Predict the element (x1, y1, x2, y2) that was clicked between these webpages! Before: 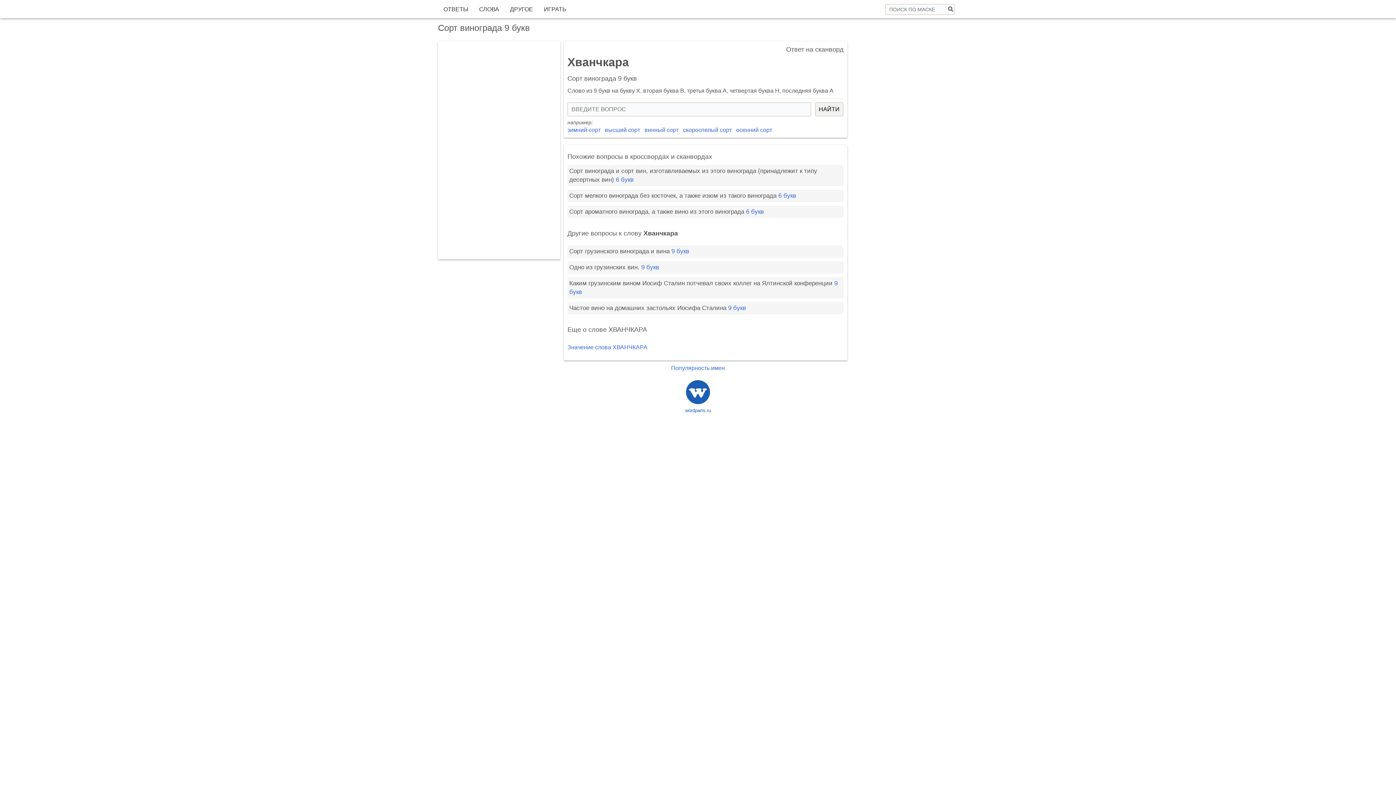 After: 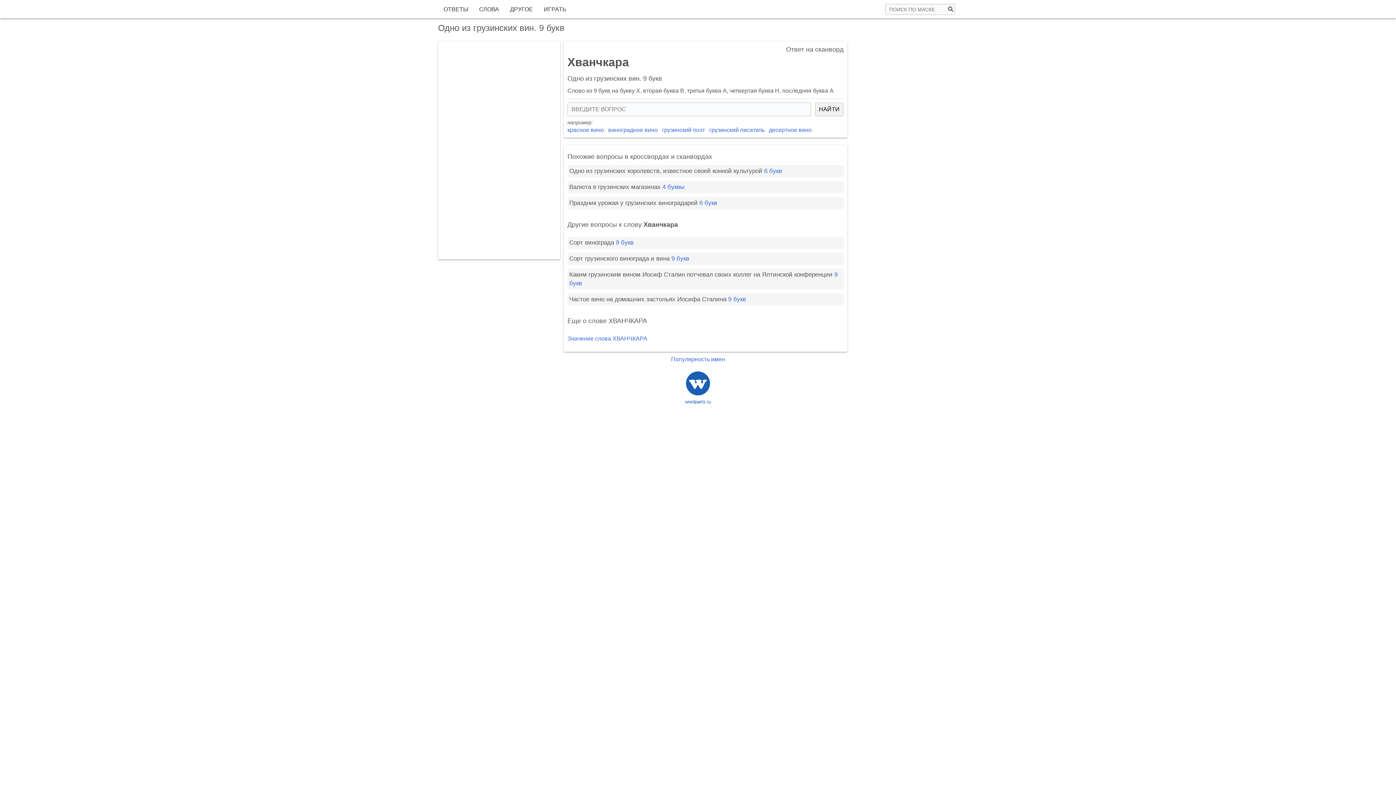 Action: bbox: (641, 264, 659, 270) label: 9 букв